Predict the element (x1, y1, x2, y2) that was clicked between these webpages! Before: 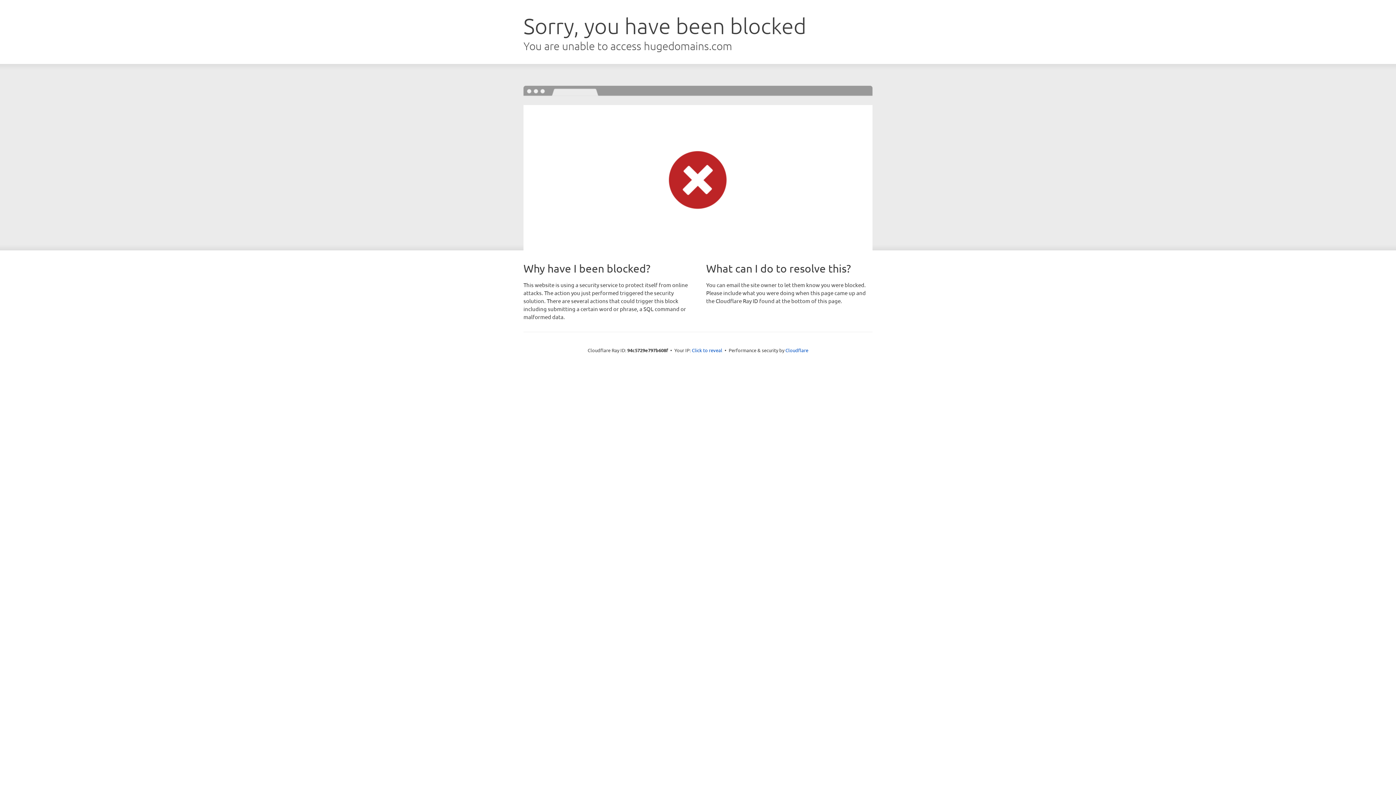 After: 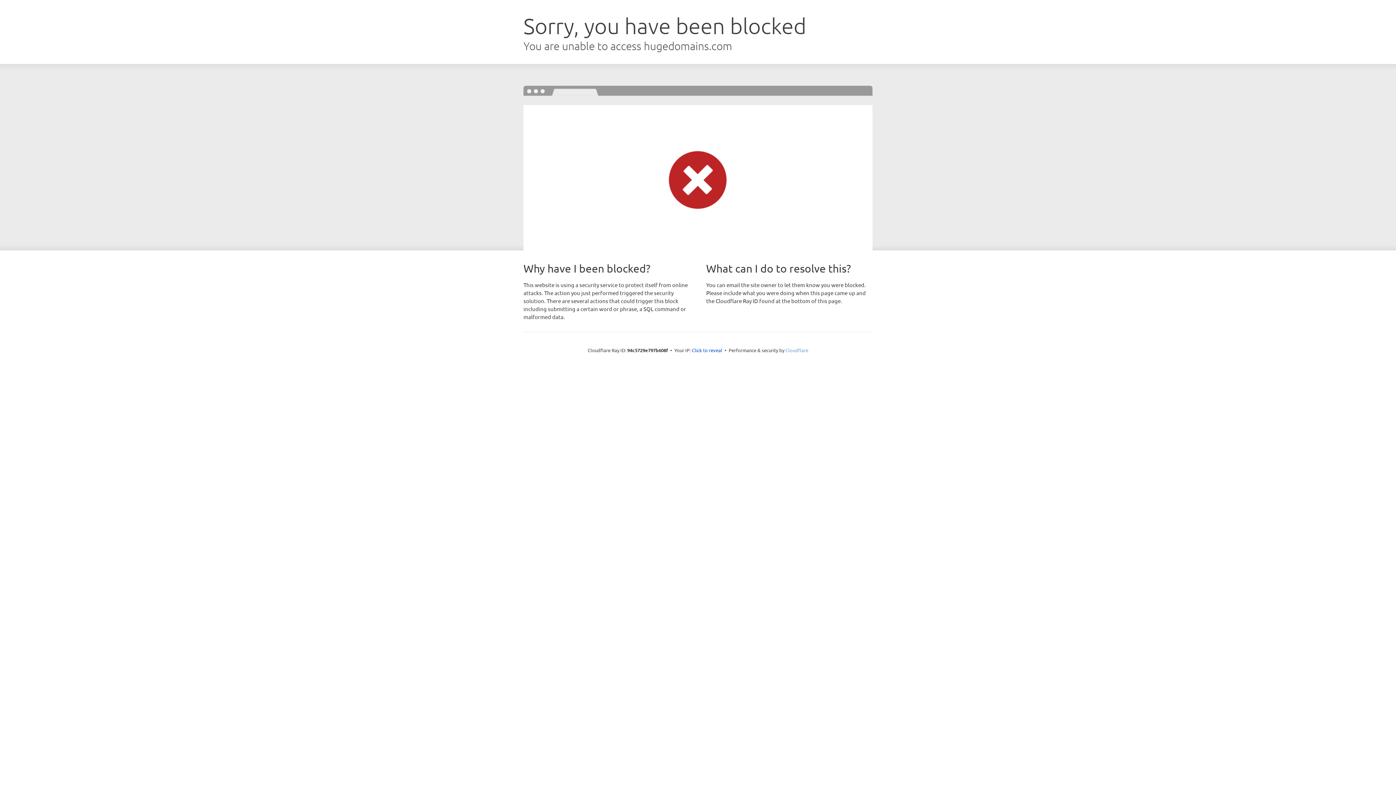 Action: bbox: (785, 347, 808, 353) label: Cloudflare